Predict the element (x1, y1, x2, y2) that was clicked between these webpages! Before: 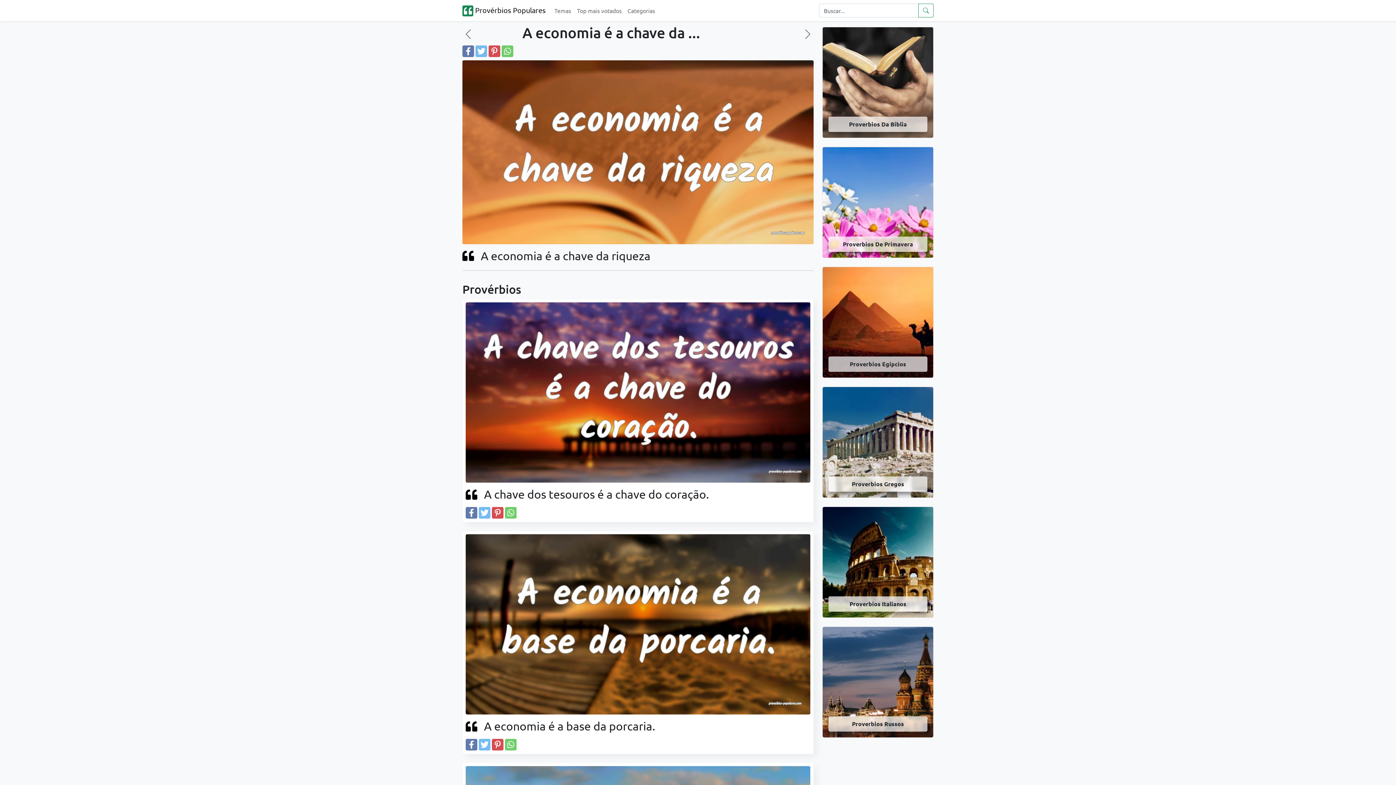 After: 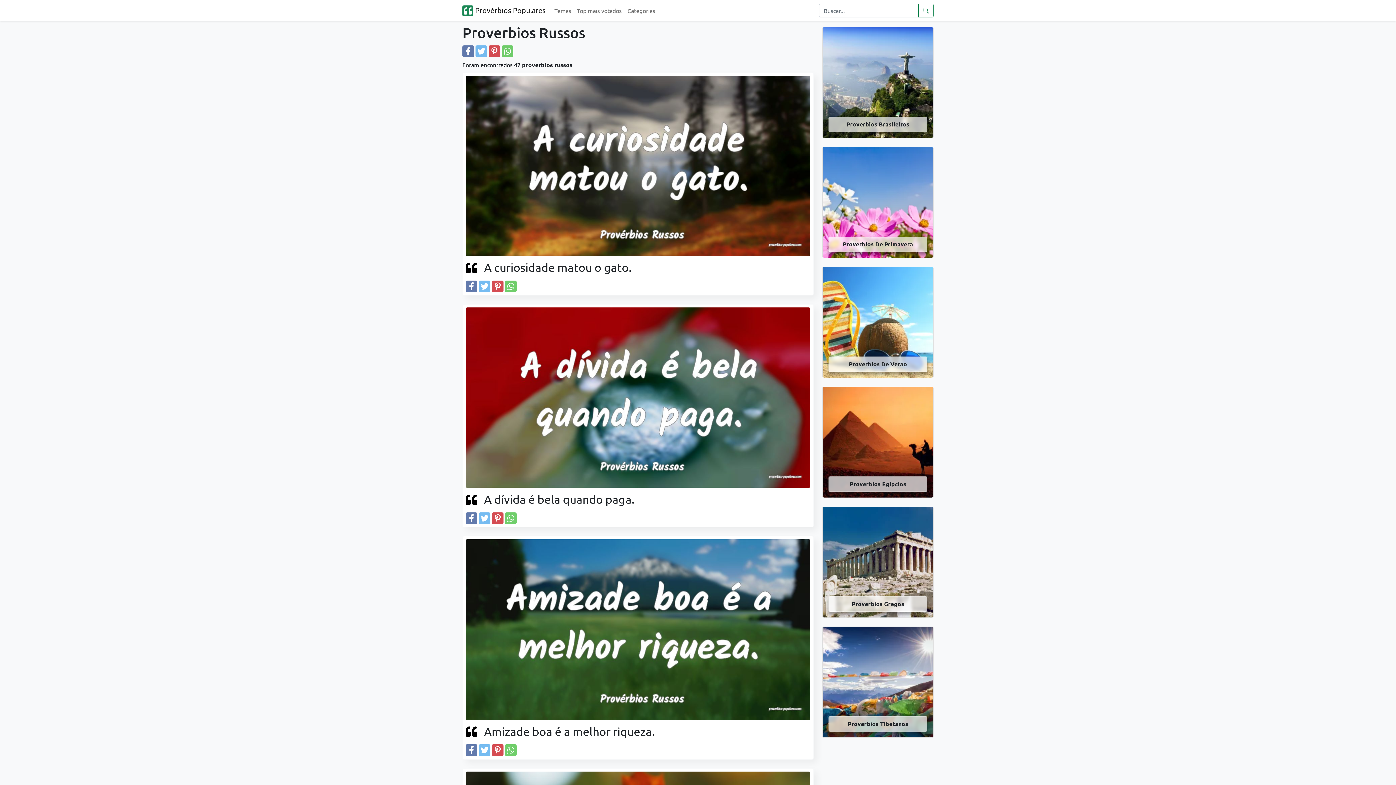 Action: label: Proverbios Russos bbox: (822, 626, 933, 738)